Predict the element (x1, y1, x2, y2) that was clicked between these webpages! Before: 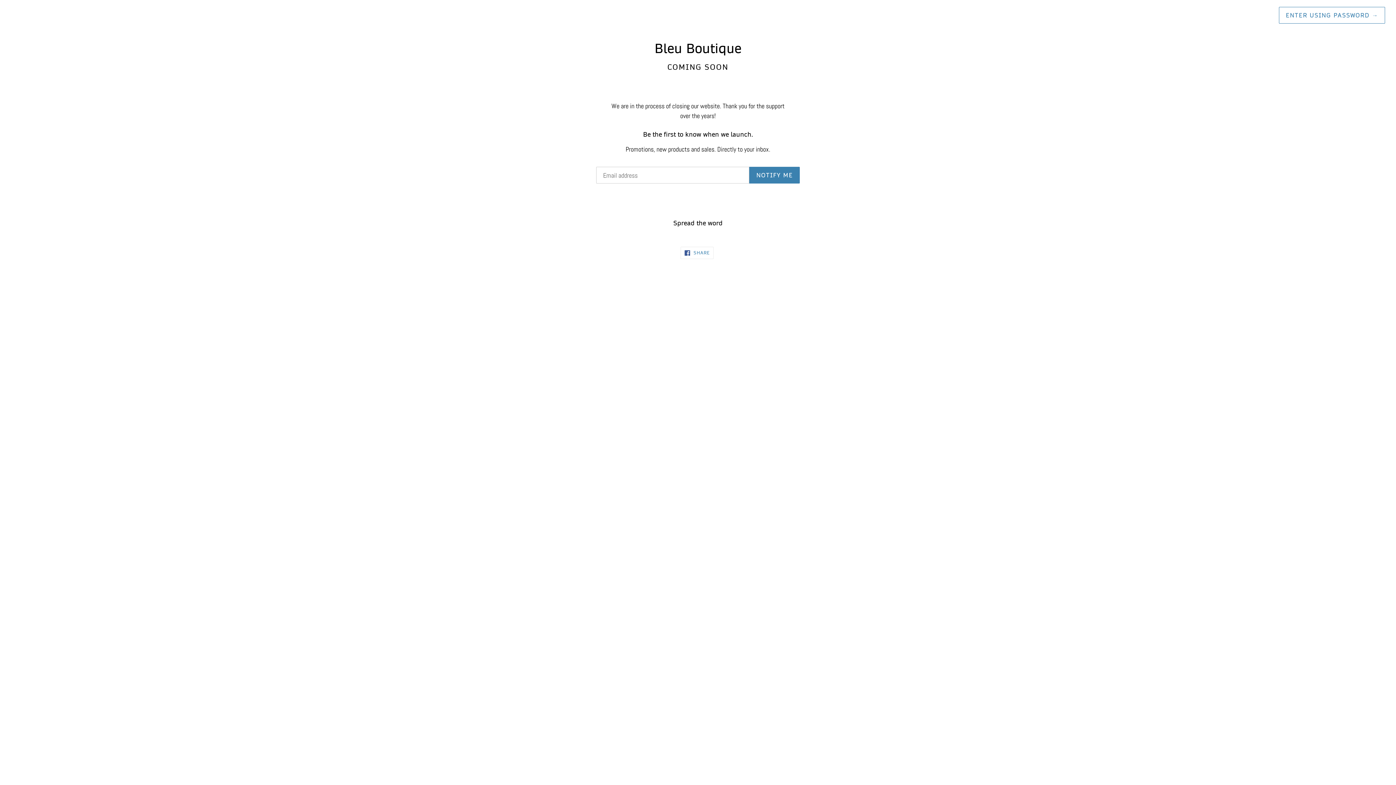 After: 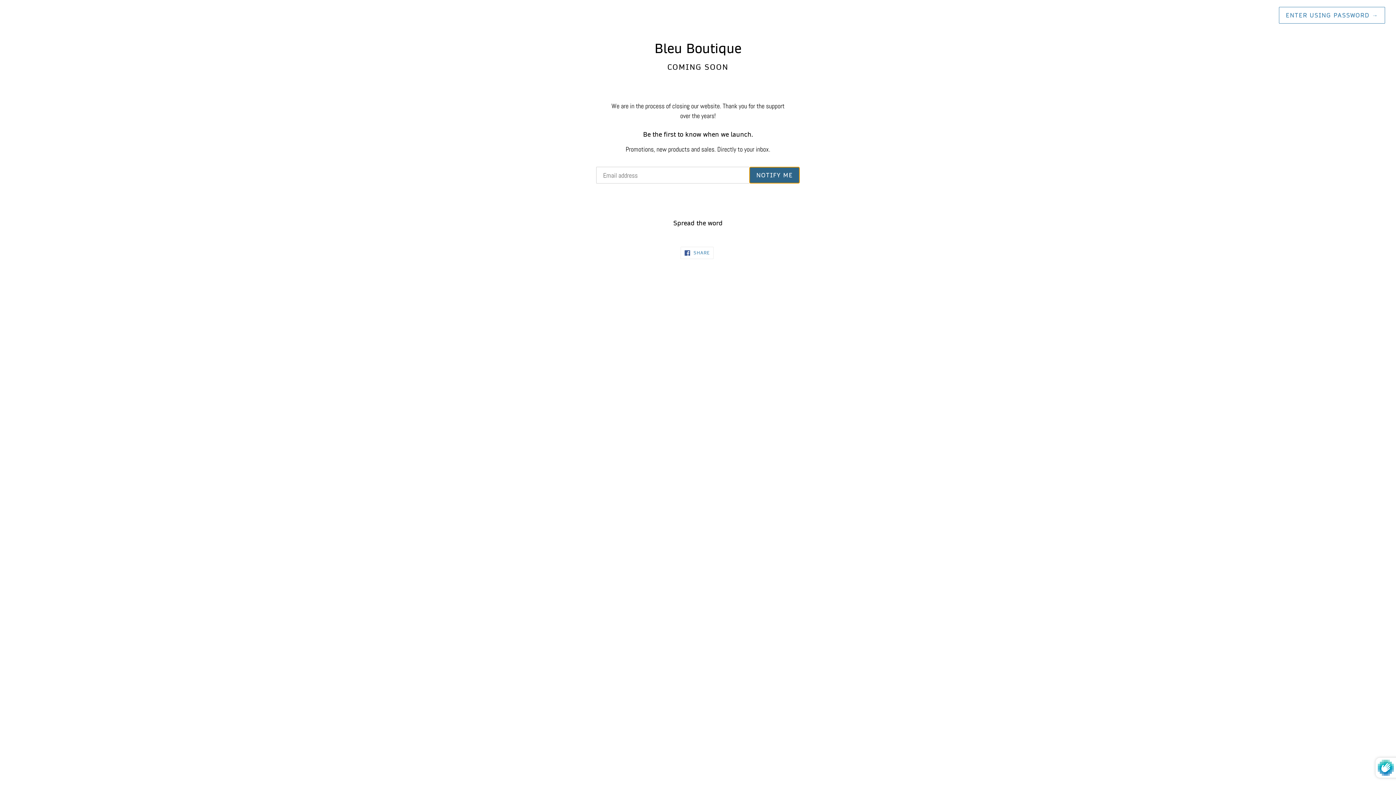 Action: bbox: (749, 166, 800, 183) label: NOTIFY ME